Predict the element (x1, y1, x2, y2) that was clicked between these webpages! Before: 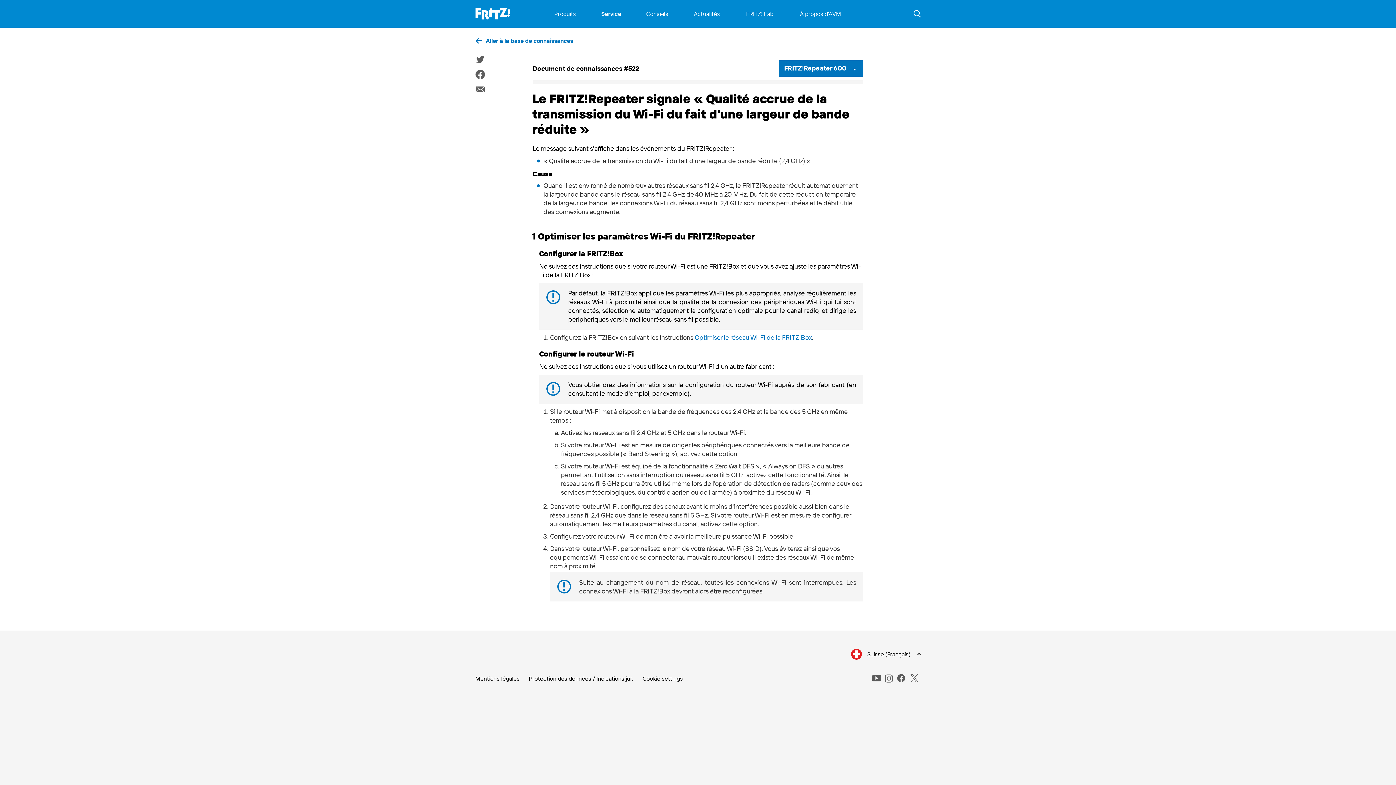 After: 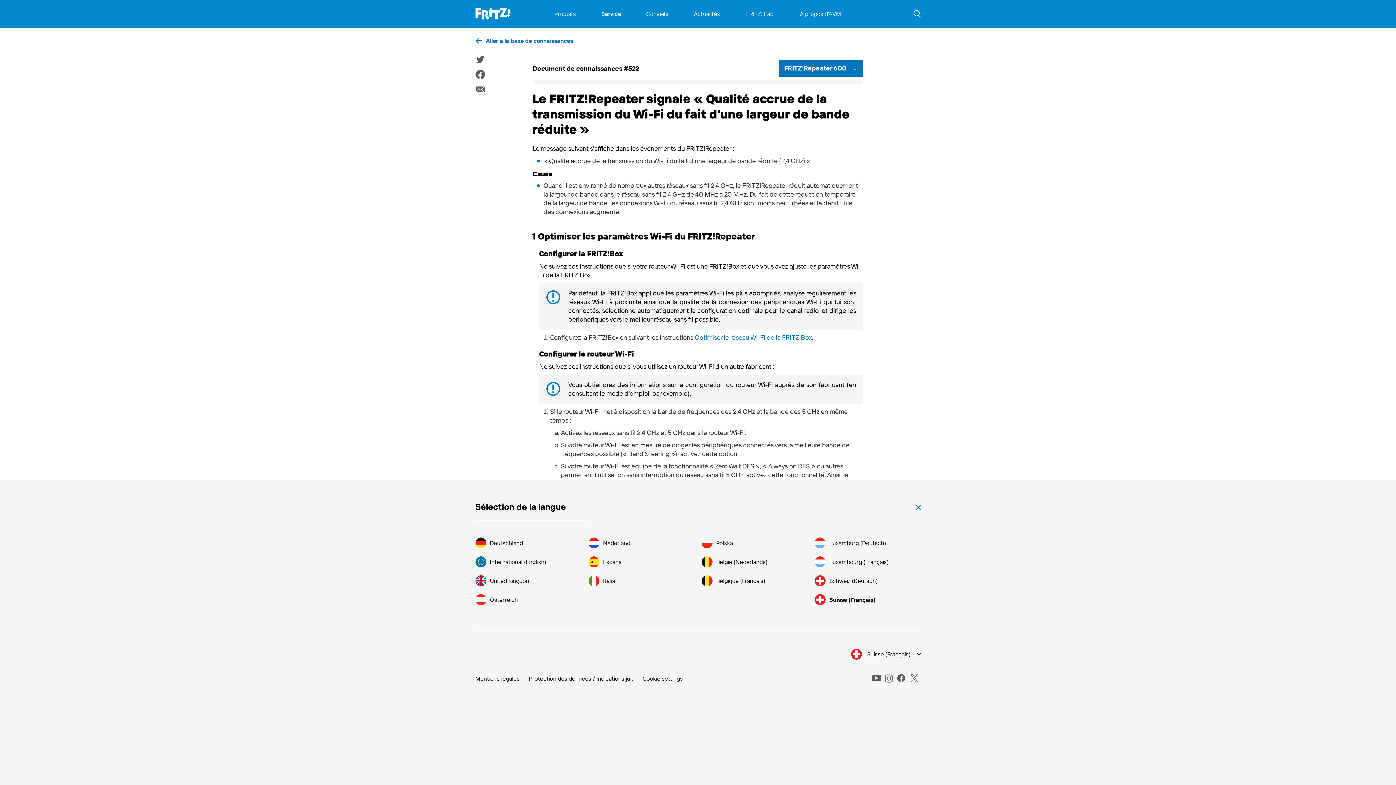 Action: label: Suisse (Français) bbox: (851, 649, 920, 660)